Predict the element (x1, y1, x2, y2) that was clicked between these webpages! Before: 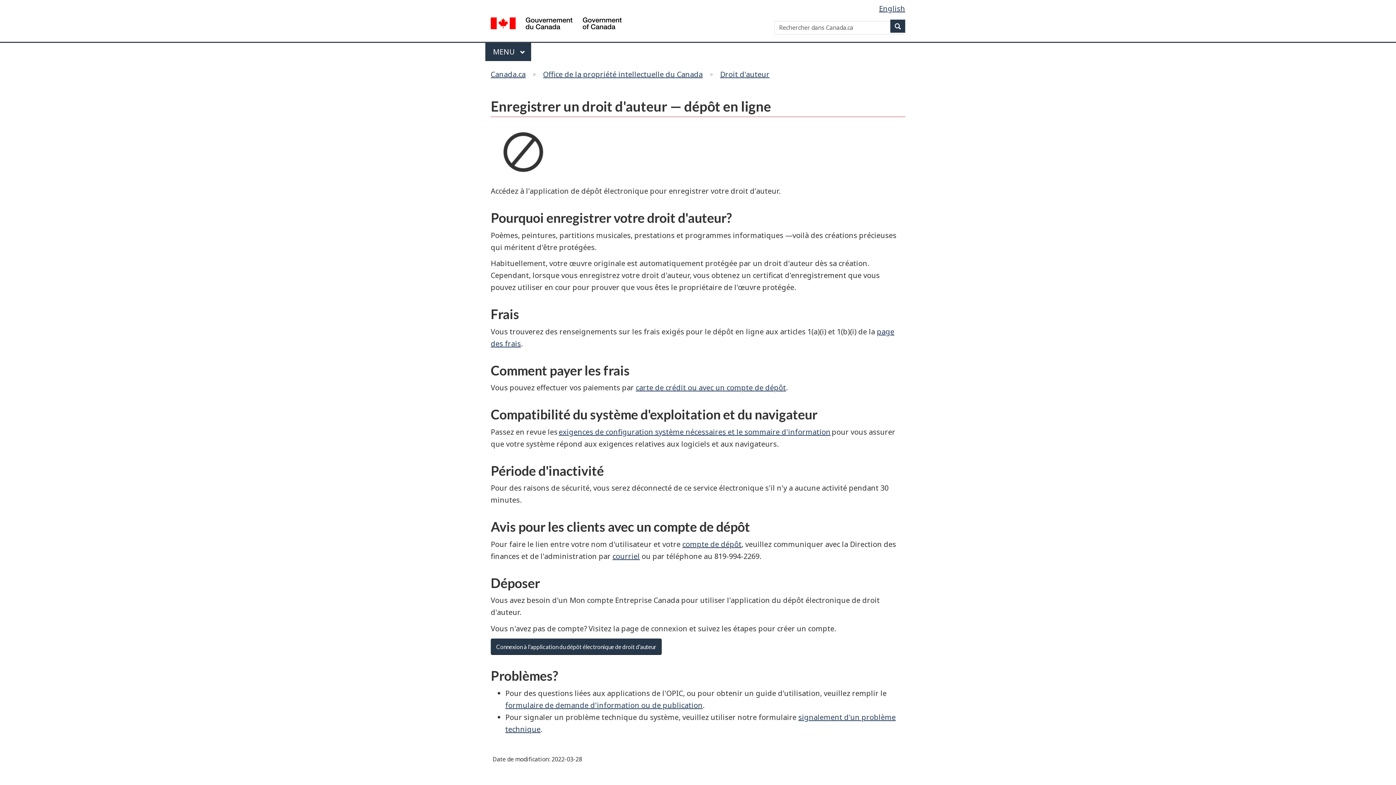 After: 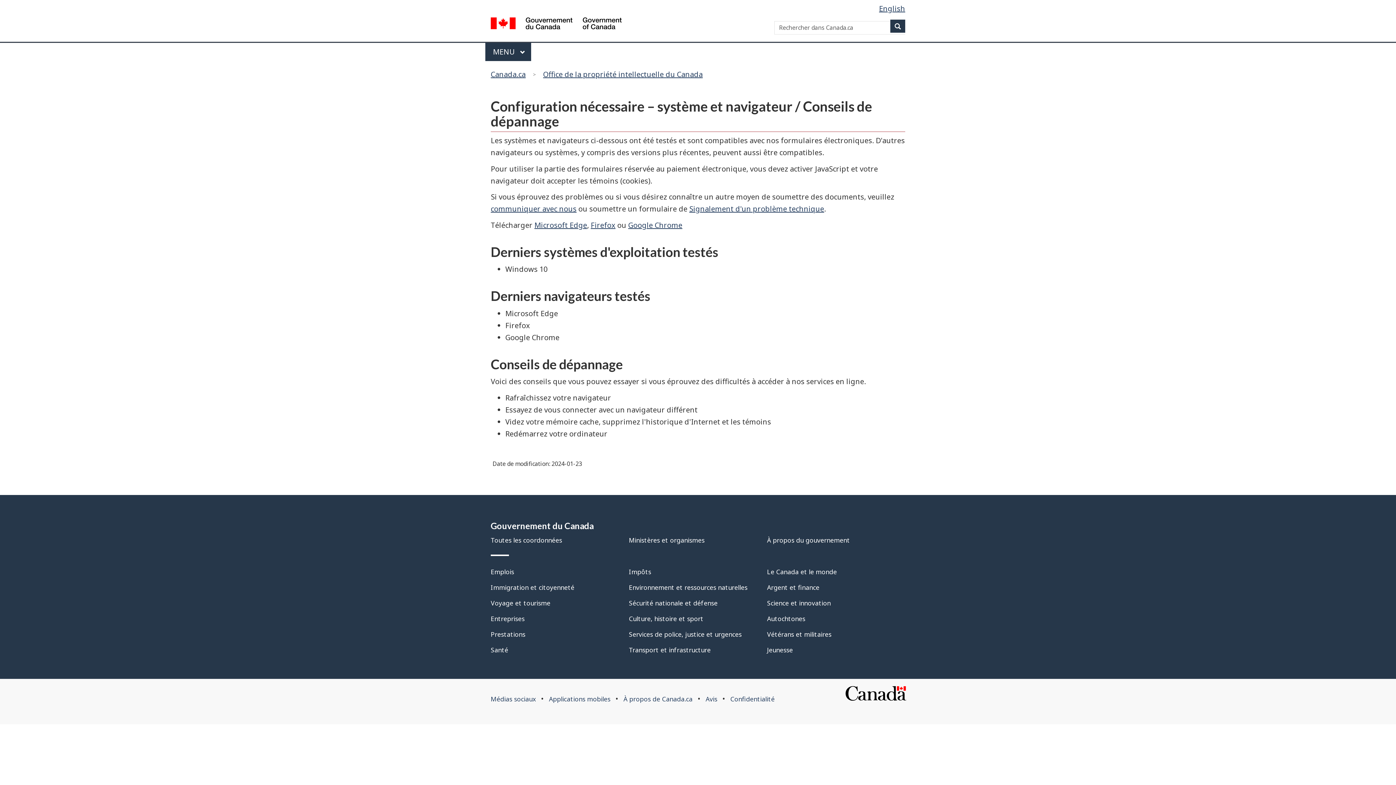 Action: bbox: (558, 427, 830, 436) label: exigences de configuration système nécessaires et le sommaire d'information